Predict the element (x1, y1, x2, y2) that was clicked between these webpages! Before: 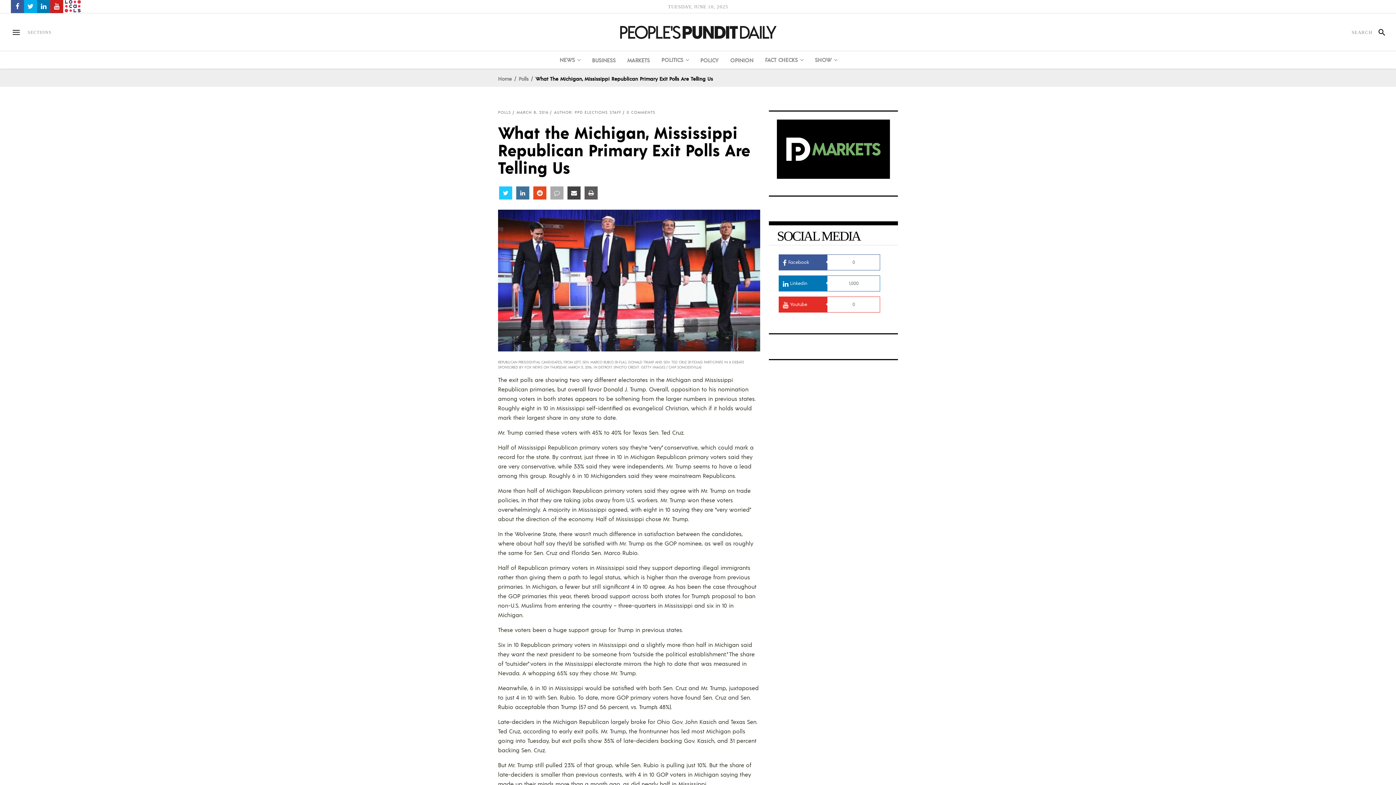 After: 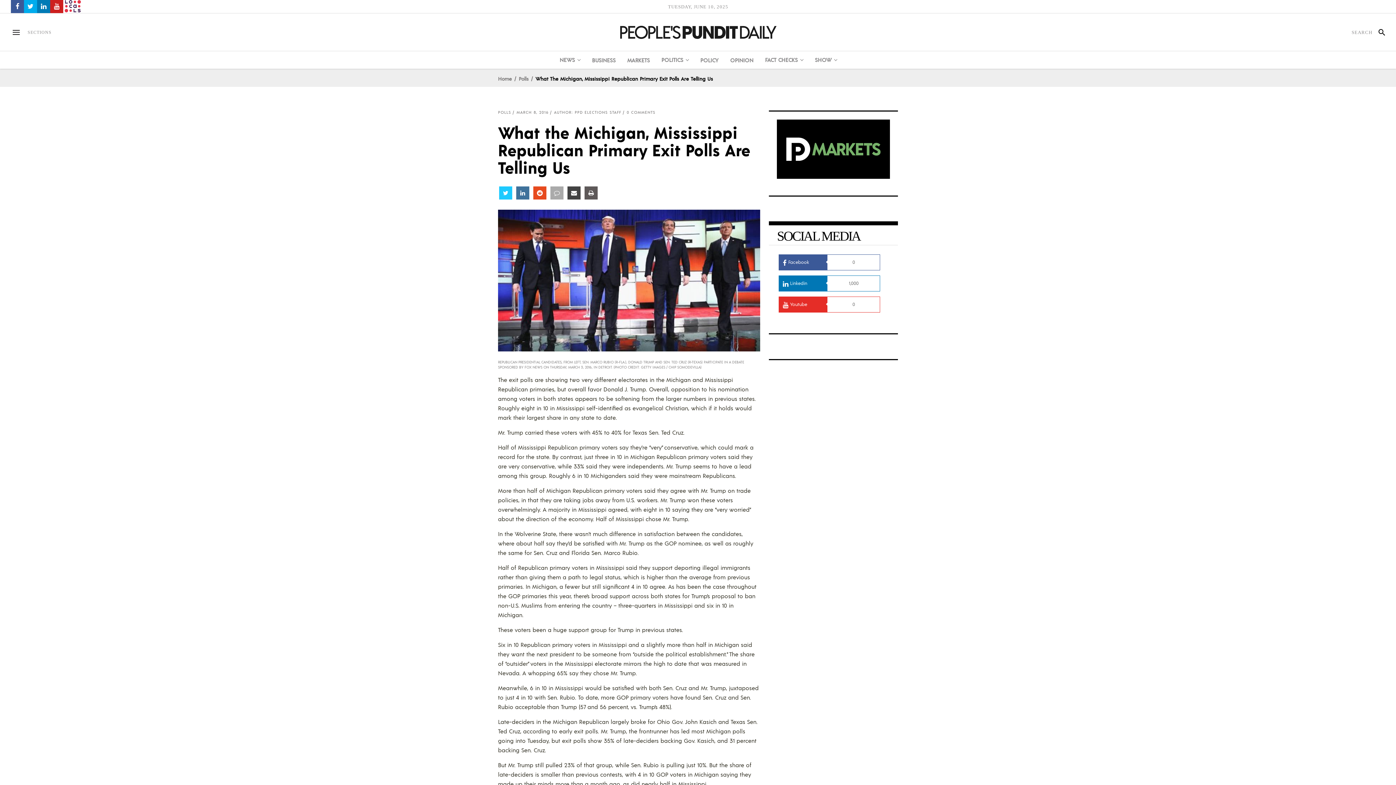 Action: bbox: (50, 0, 63, 13)